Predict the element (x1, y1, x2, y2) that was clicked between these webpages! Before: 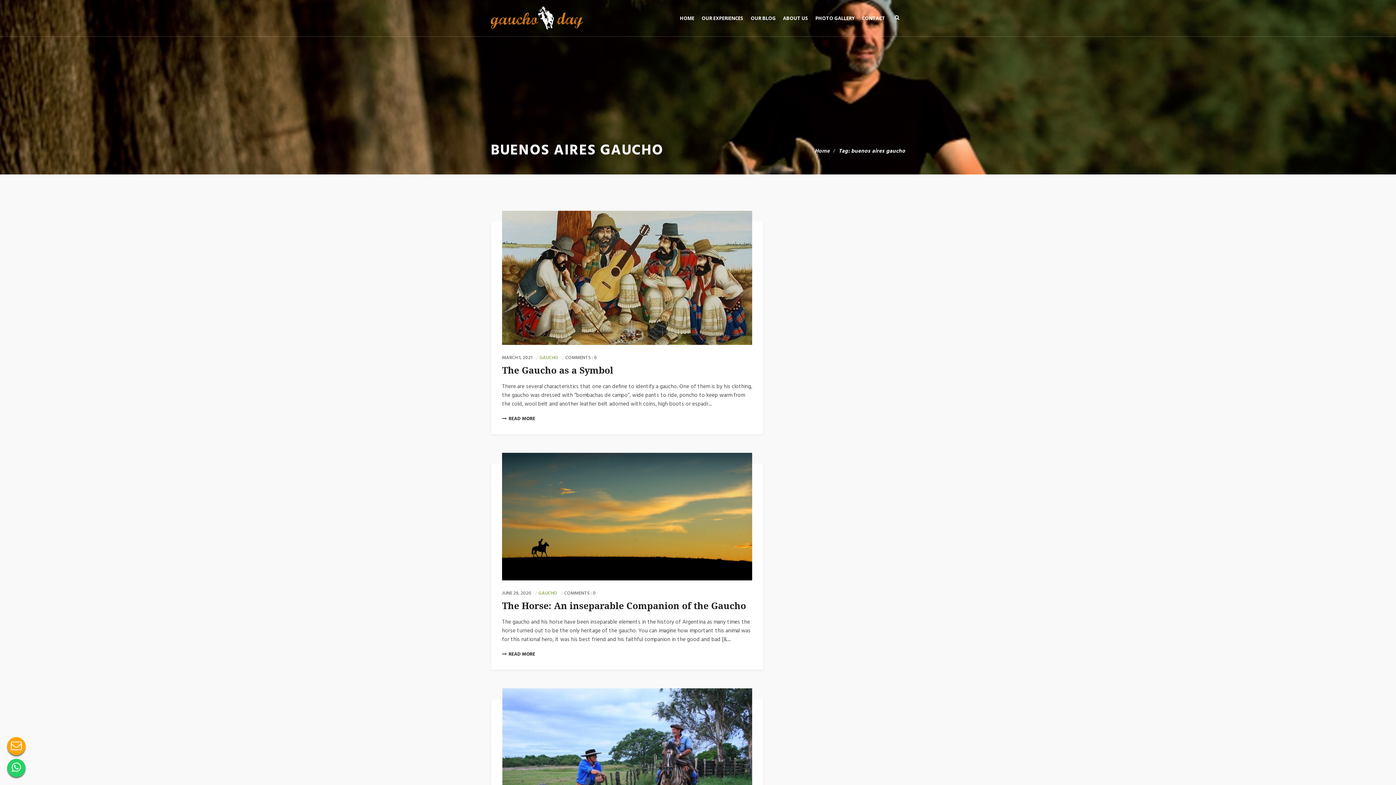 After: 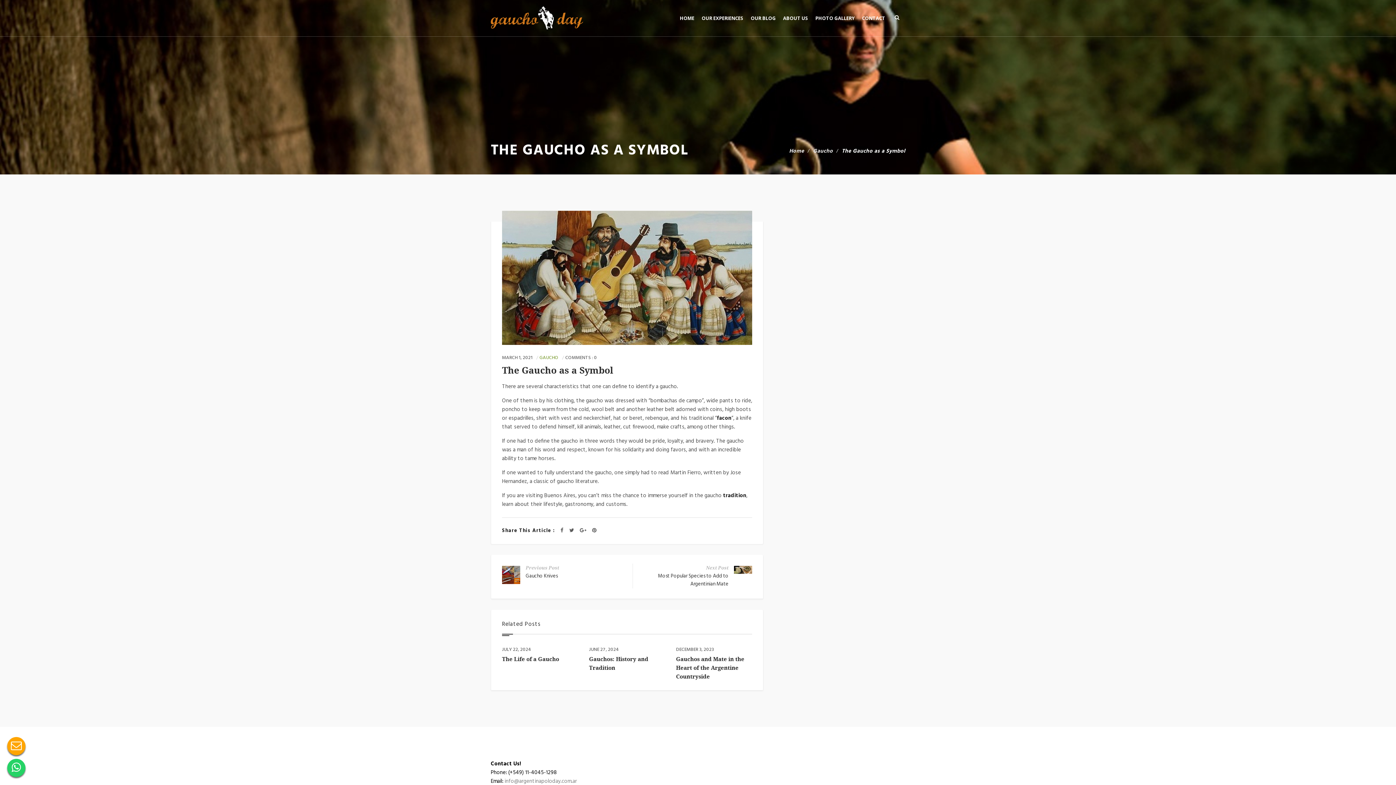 Action: label: The Gaucho as a Symbol bbox: (502, 365, 613, 375)